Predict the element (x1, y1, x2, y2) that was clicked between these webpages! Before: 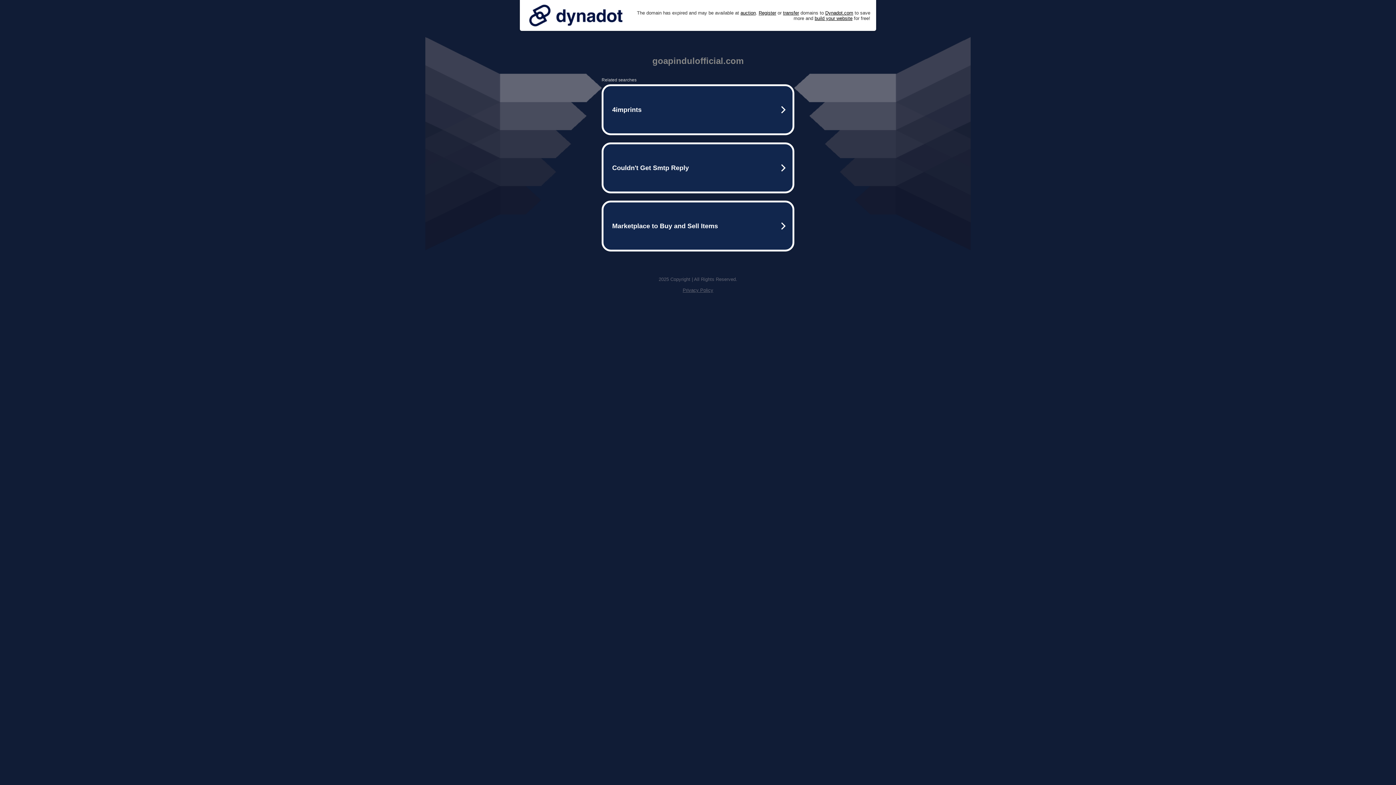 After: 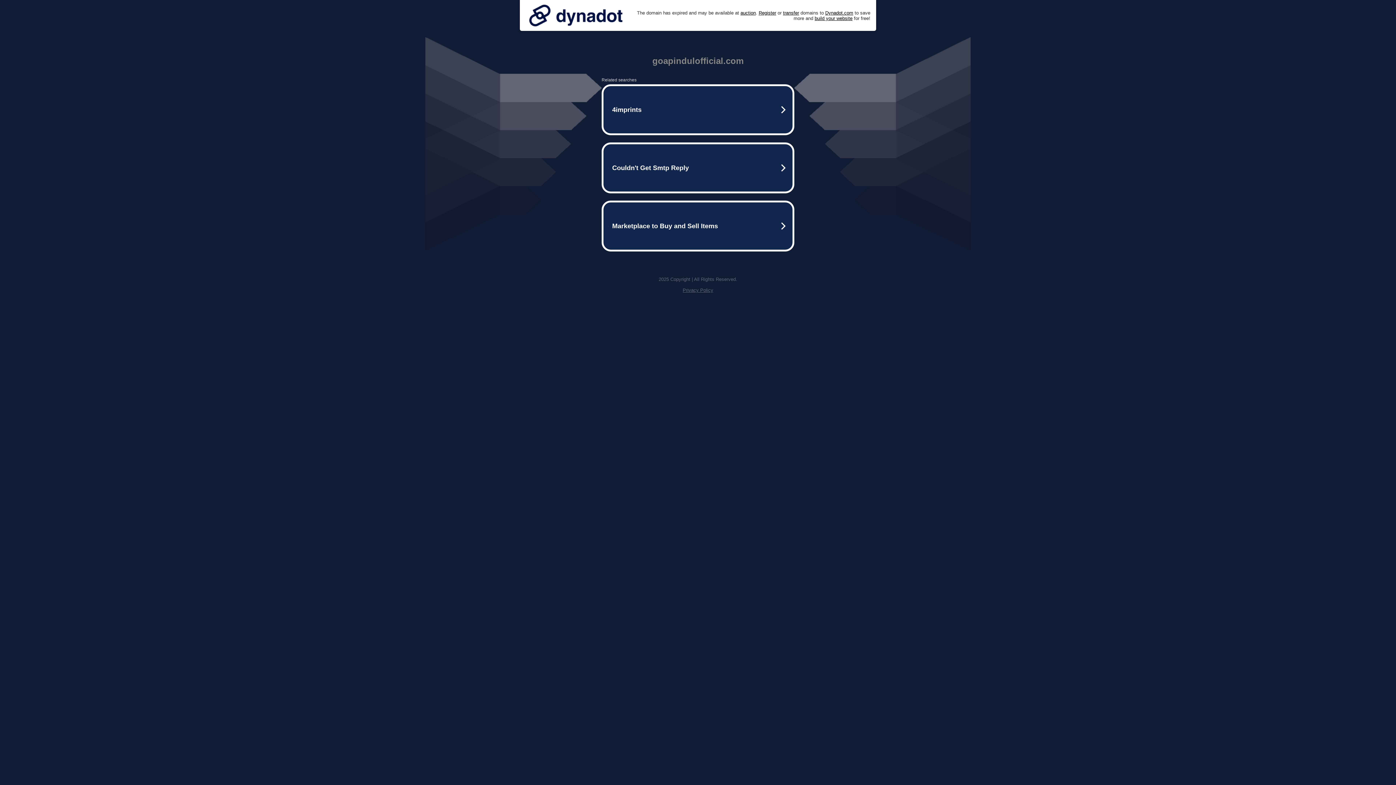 Action: bbox: (682, 287, 713, 293) label: Privacy Policy